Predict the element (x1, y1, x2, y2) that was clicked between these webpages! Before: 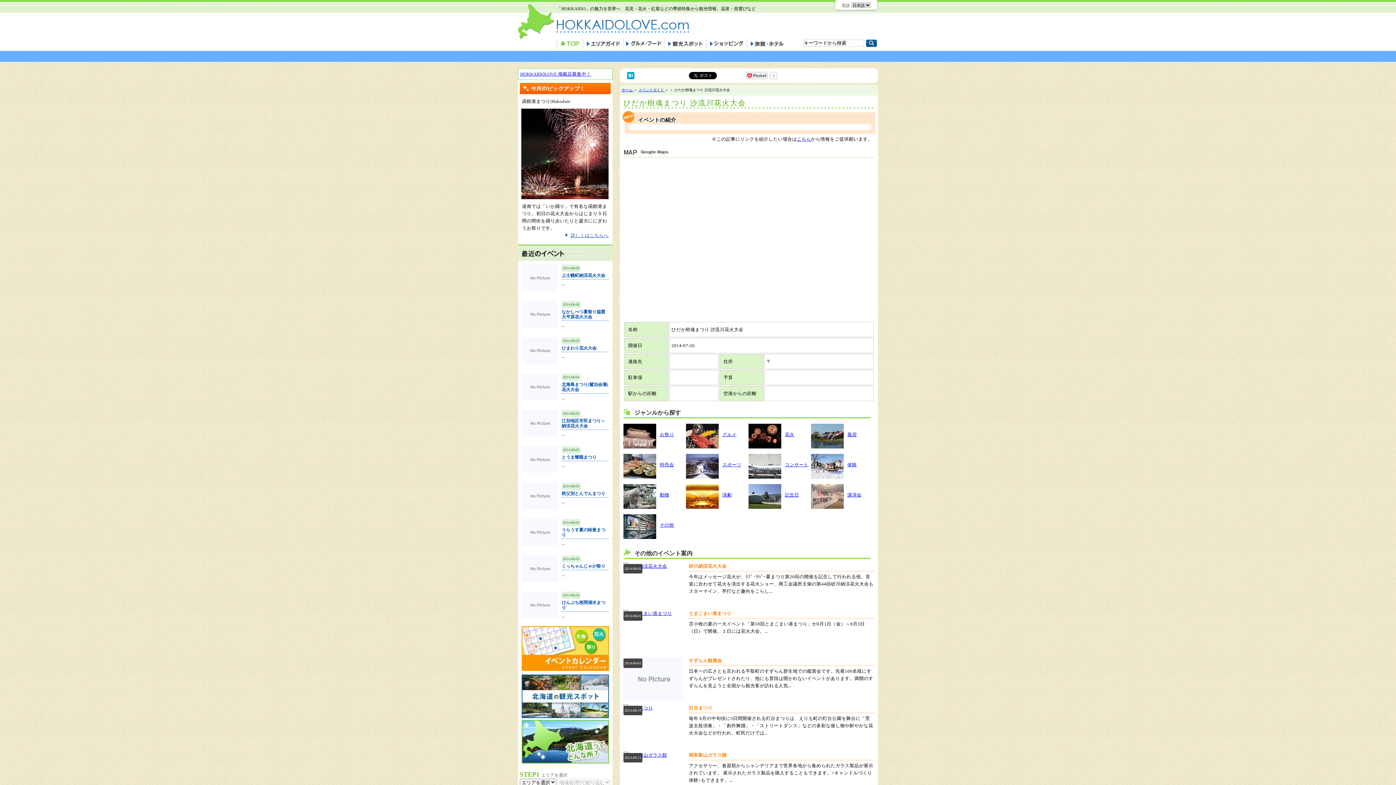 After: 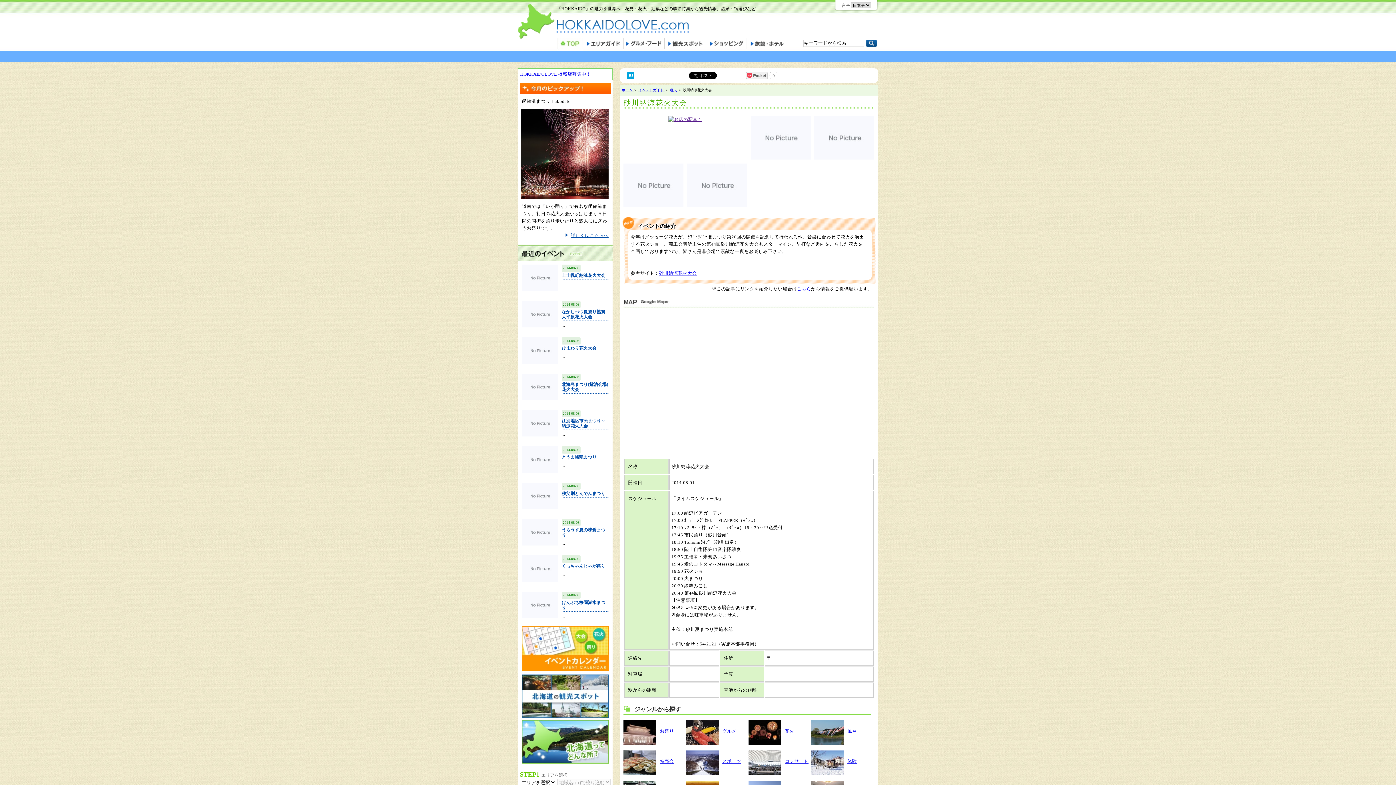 Action: bbox: (689, 562, 874, 570) label: 砂川納涼花火大会